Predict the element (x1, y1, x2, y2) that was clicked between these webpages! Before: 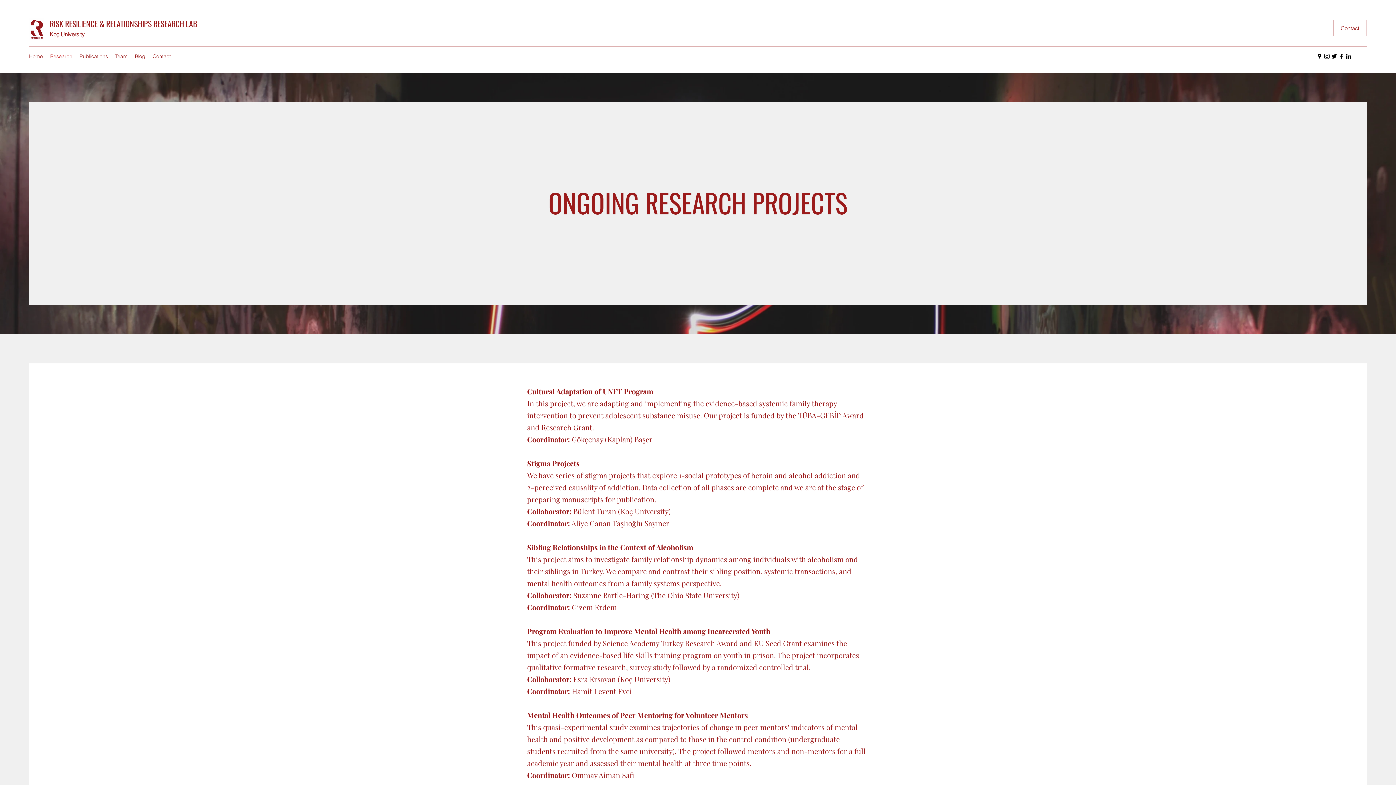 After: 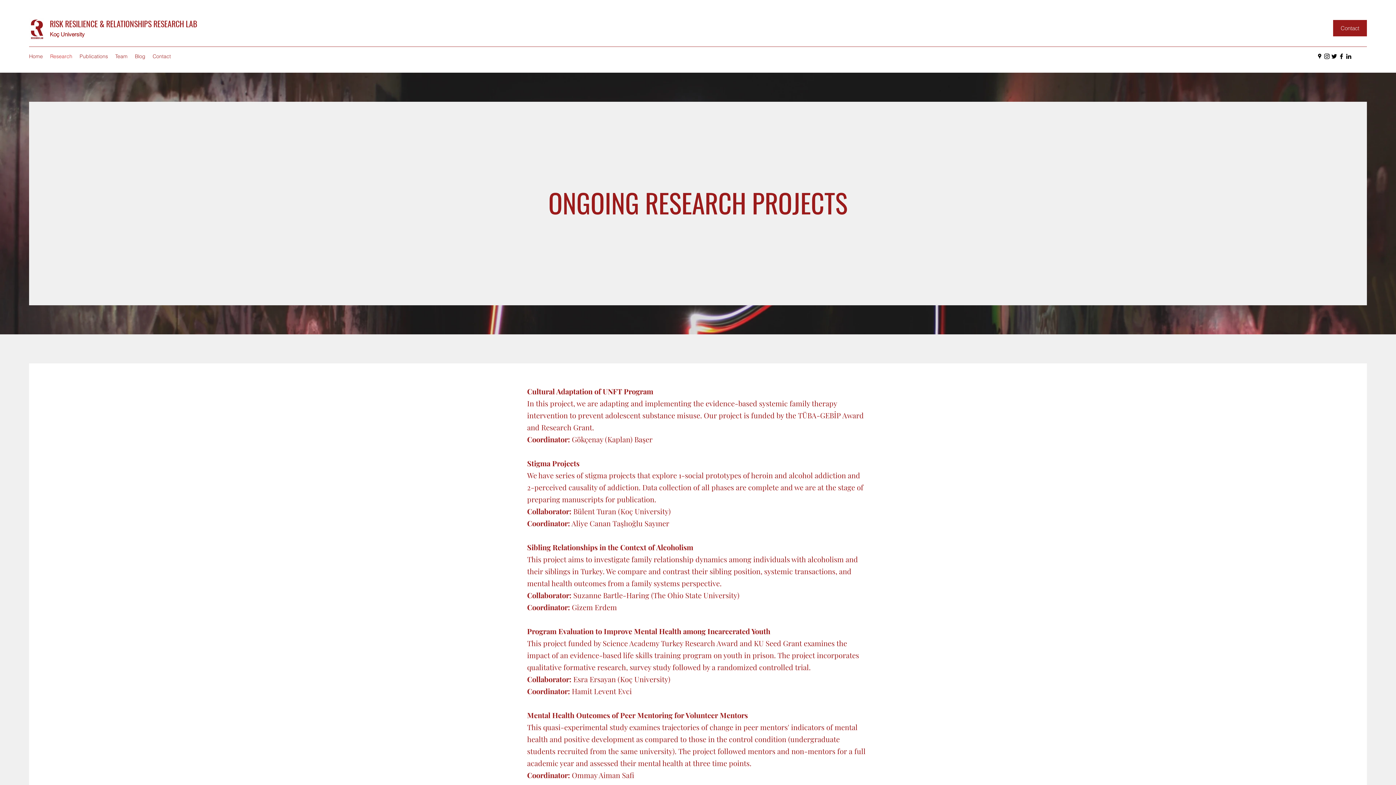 Action: bbox: (1333, 20, 1367, 36) label: Contact